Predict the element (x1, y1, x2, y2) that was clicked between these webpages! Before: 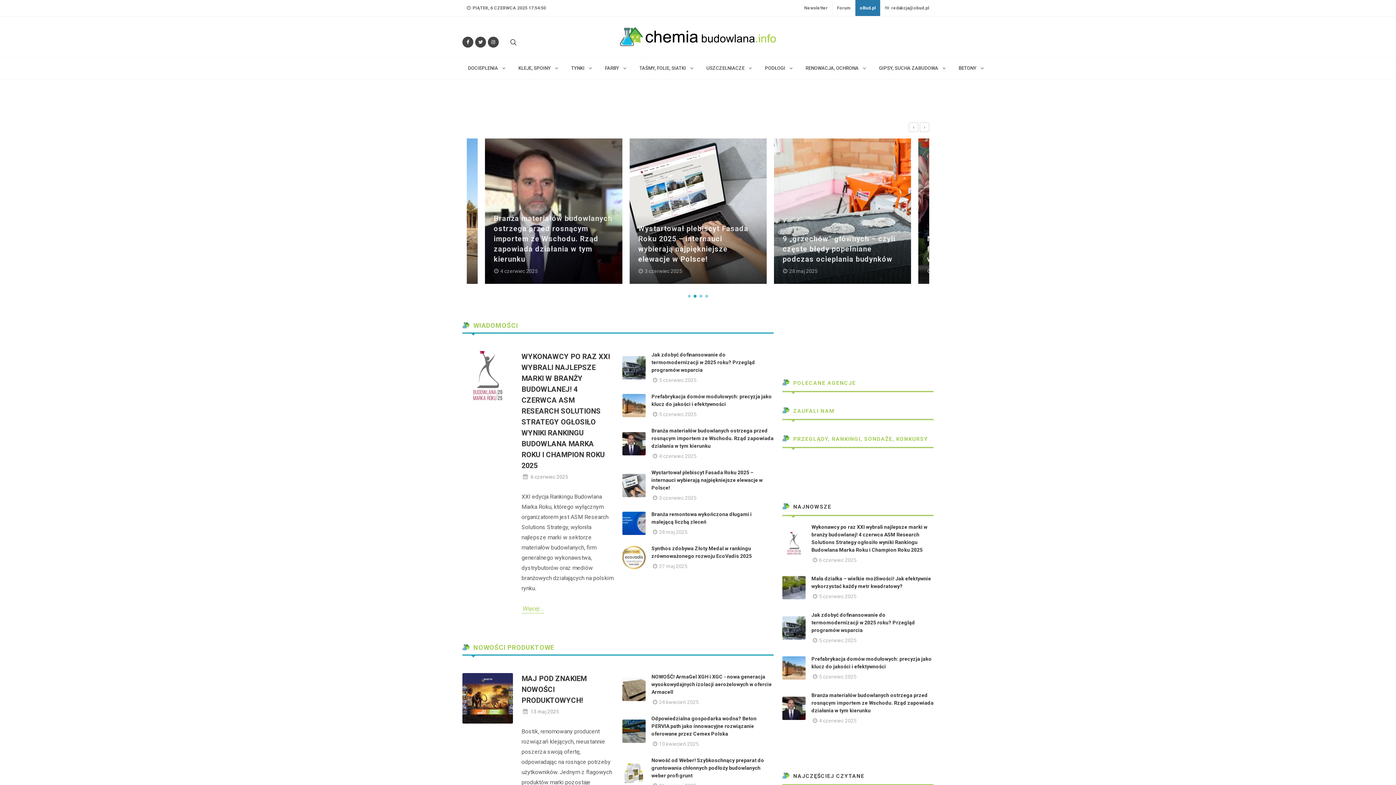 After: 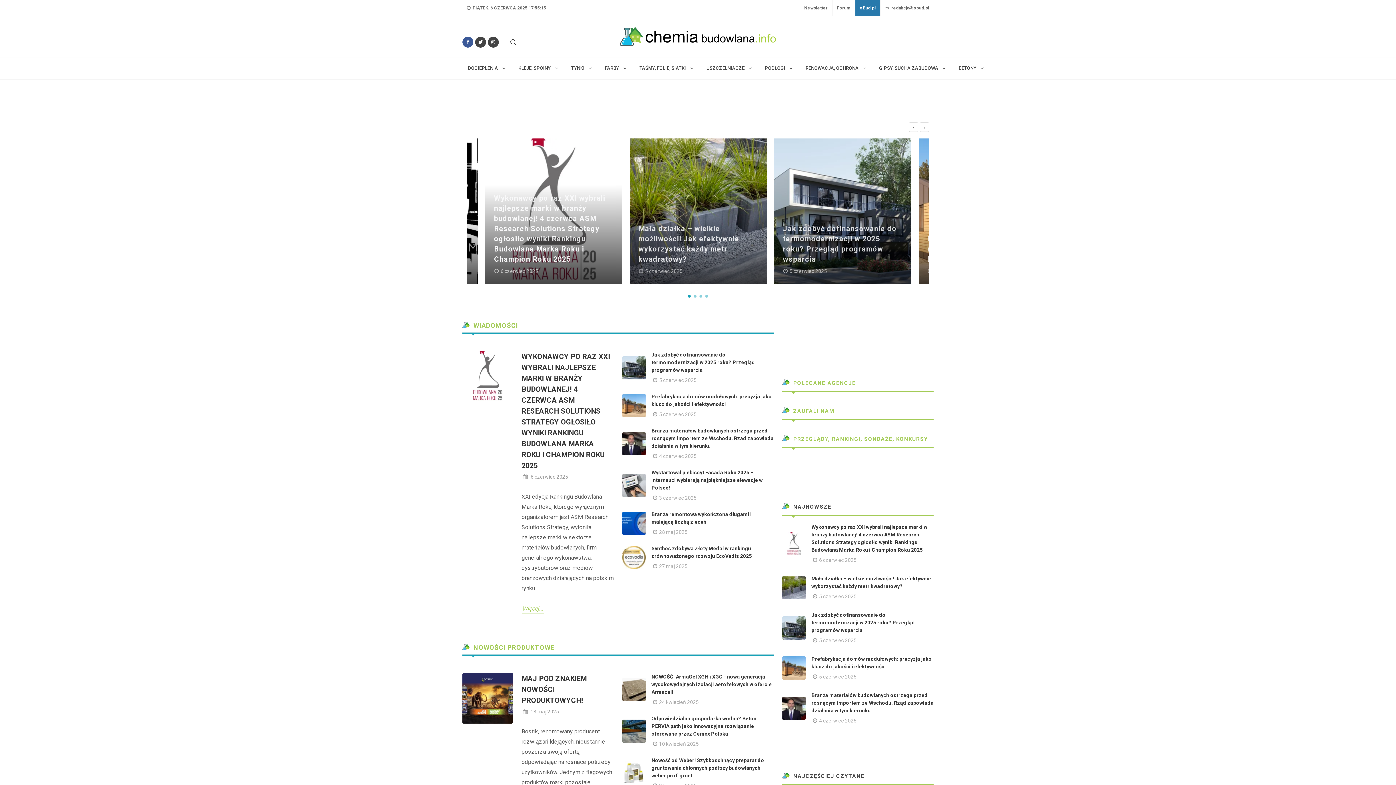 Action: label: Odwiedź nas na Facebooku bbox: (462, 36, 473, 47)